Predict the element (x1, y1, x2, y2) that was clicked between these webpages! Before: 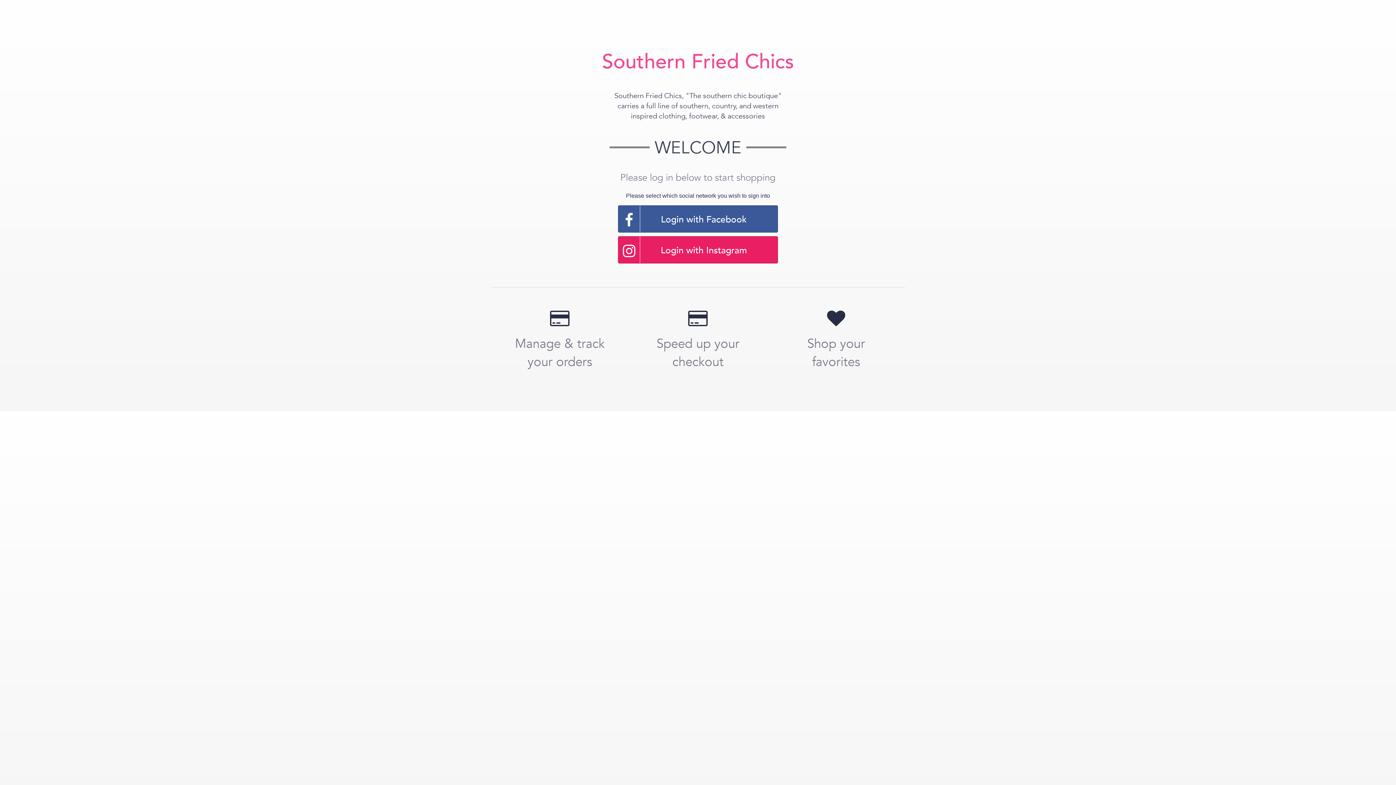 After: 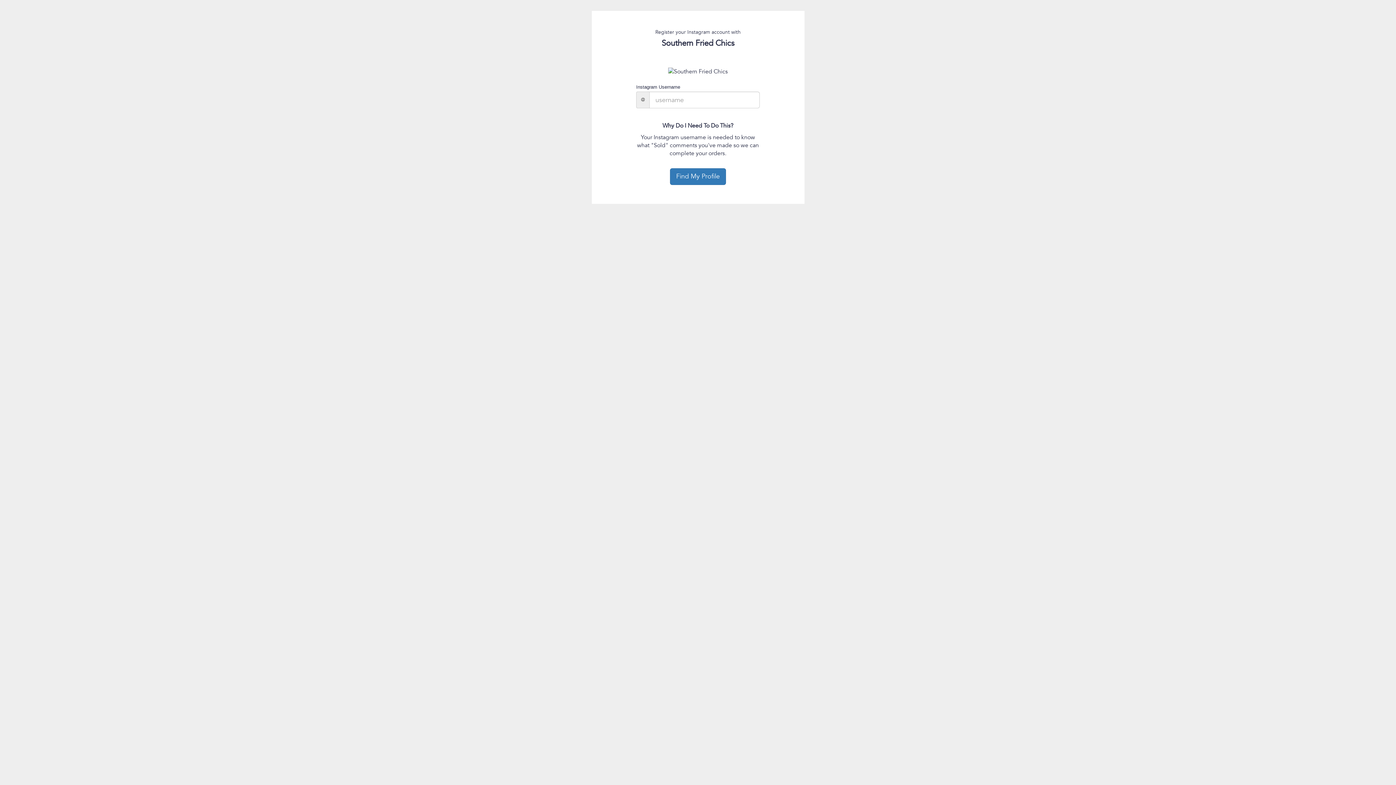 Action: label: Login with Instagram bbox: (618, 236, 778, 263)